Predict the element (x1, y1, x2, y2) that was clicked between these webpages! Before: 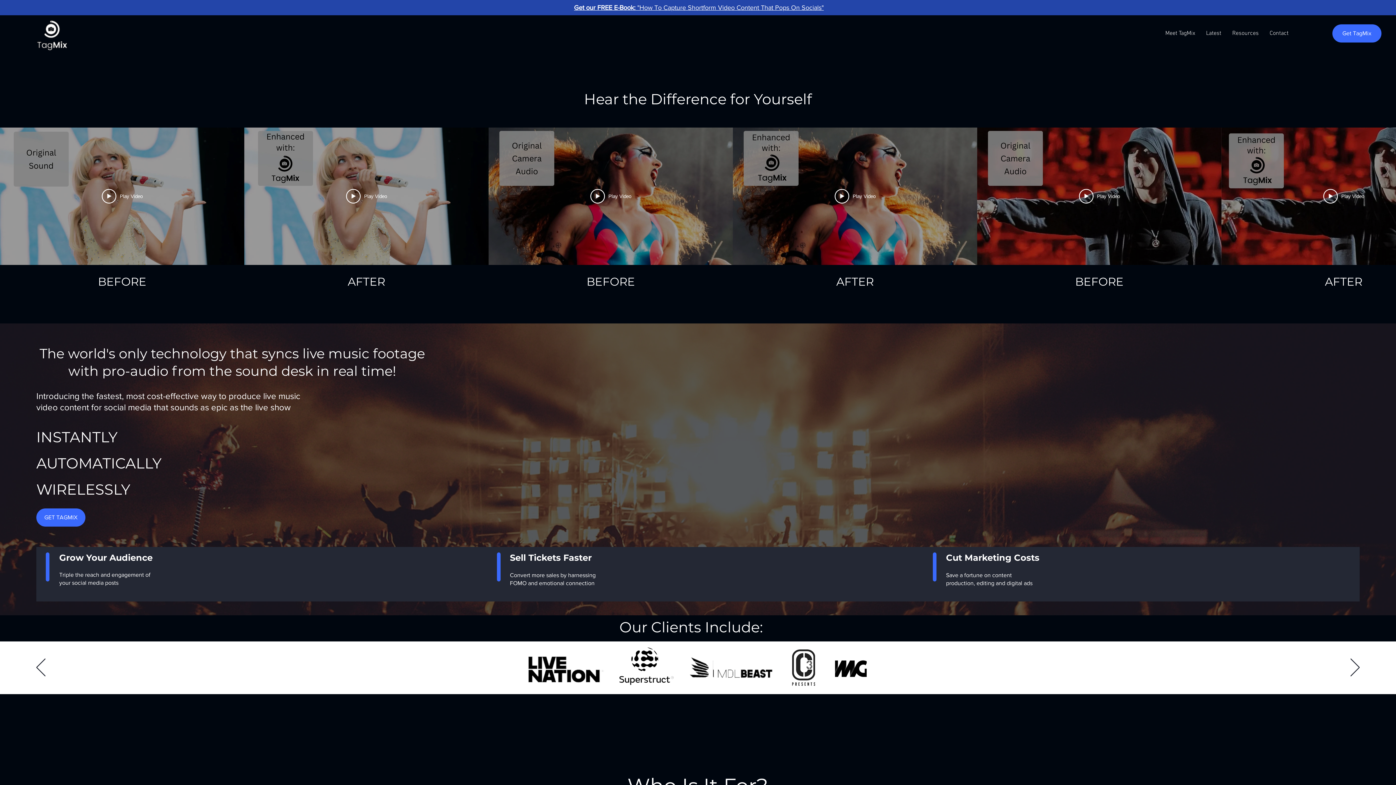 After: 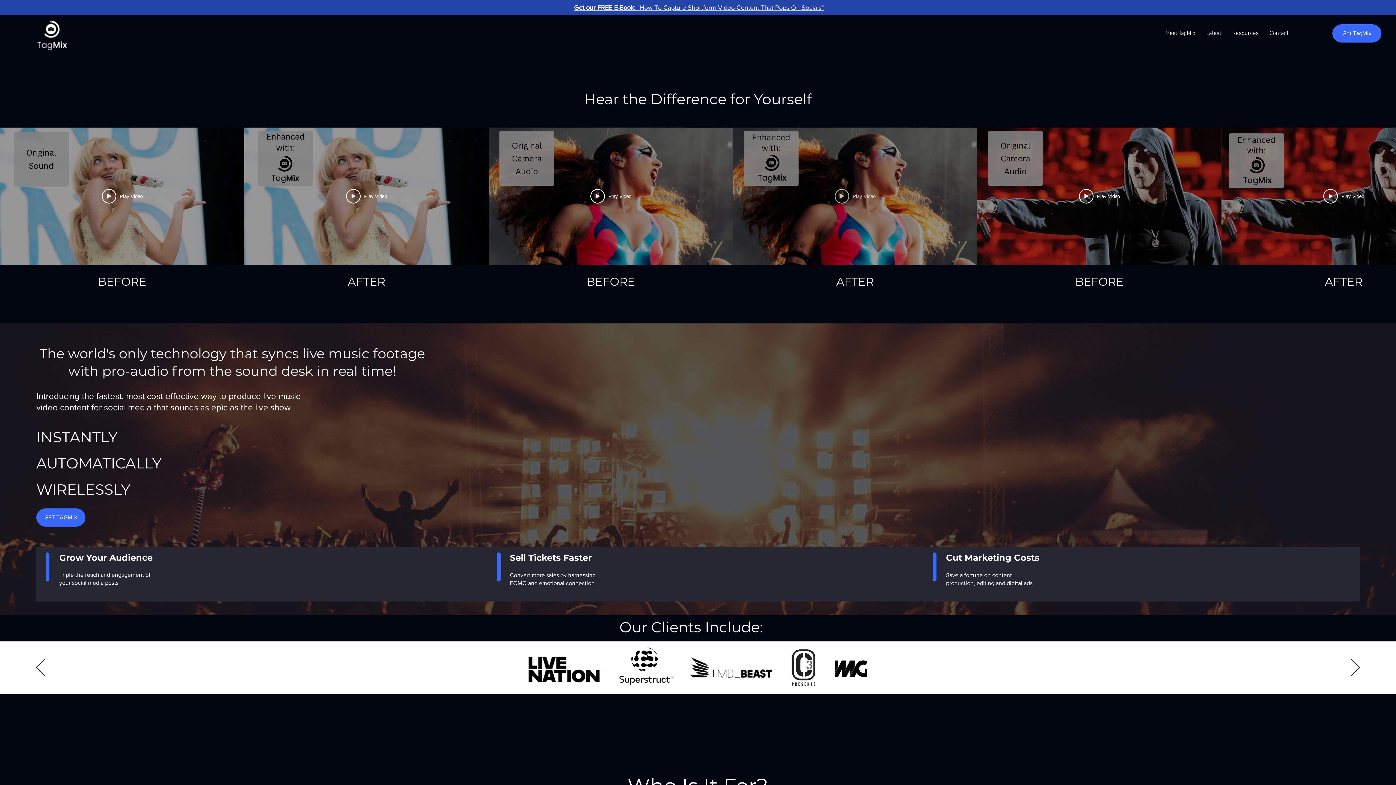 Action: bbox: (834, 189, 875, 203) label: Play Video